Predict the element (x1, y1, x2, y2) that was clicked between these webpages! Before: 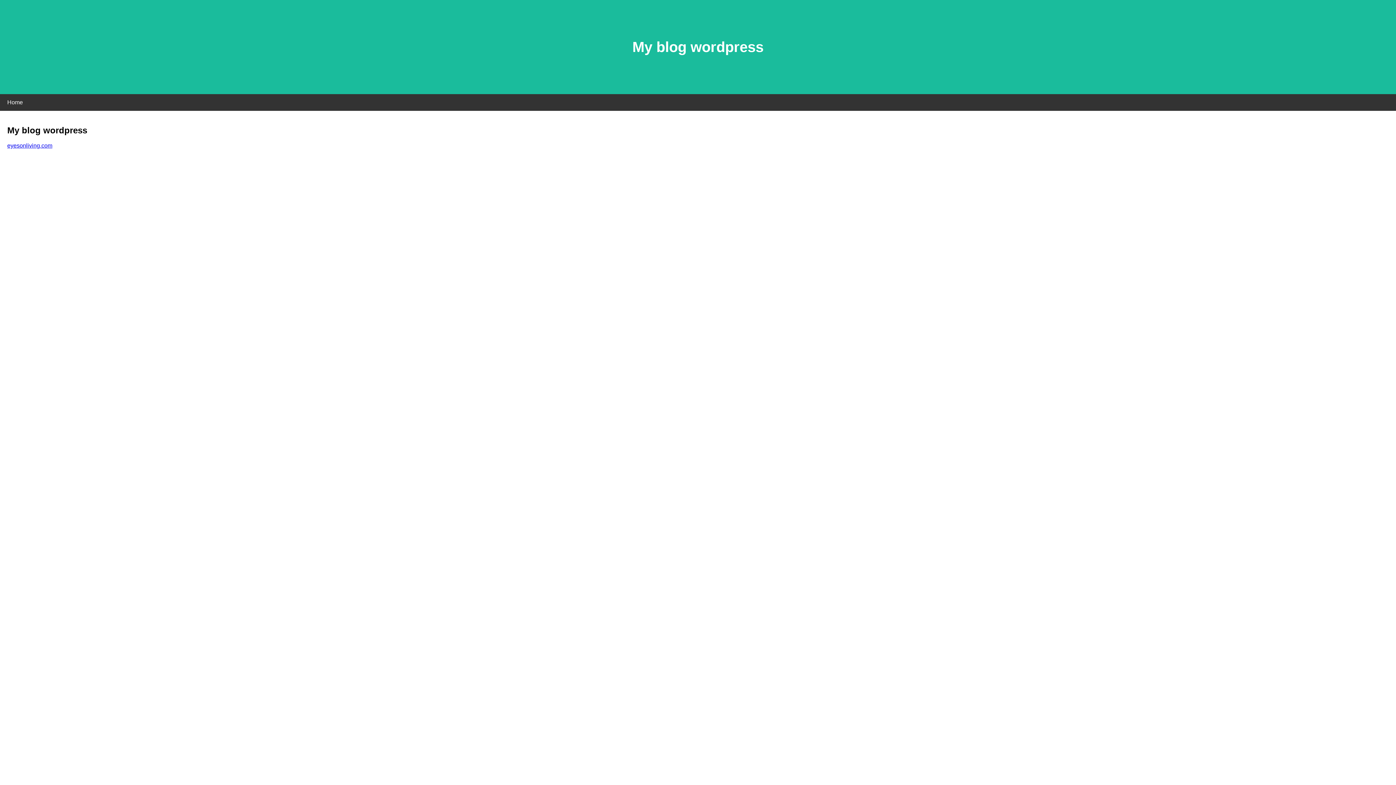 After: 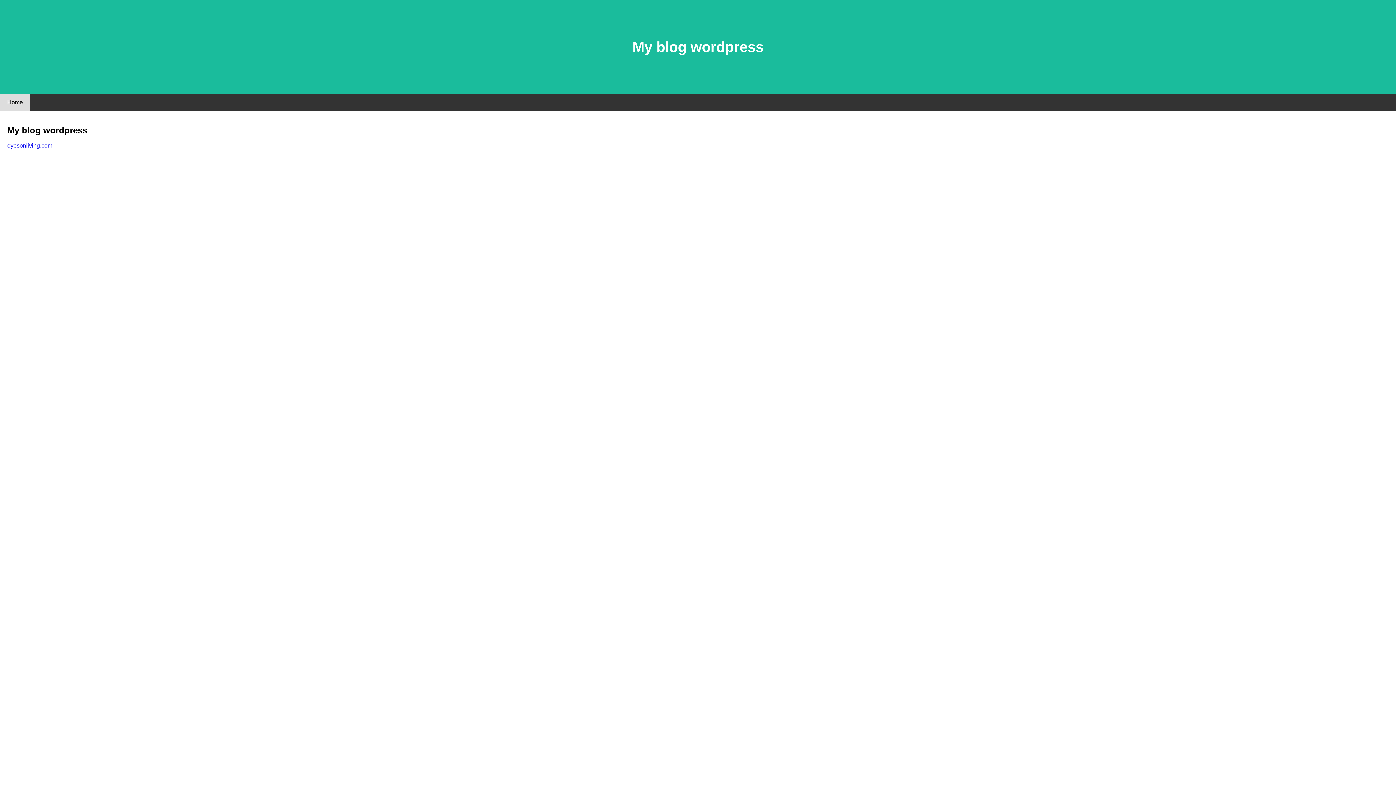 Action: bbox: (0, 94, 30, 110) label: Home